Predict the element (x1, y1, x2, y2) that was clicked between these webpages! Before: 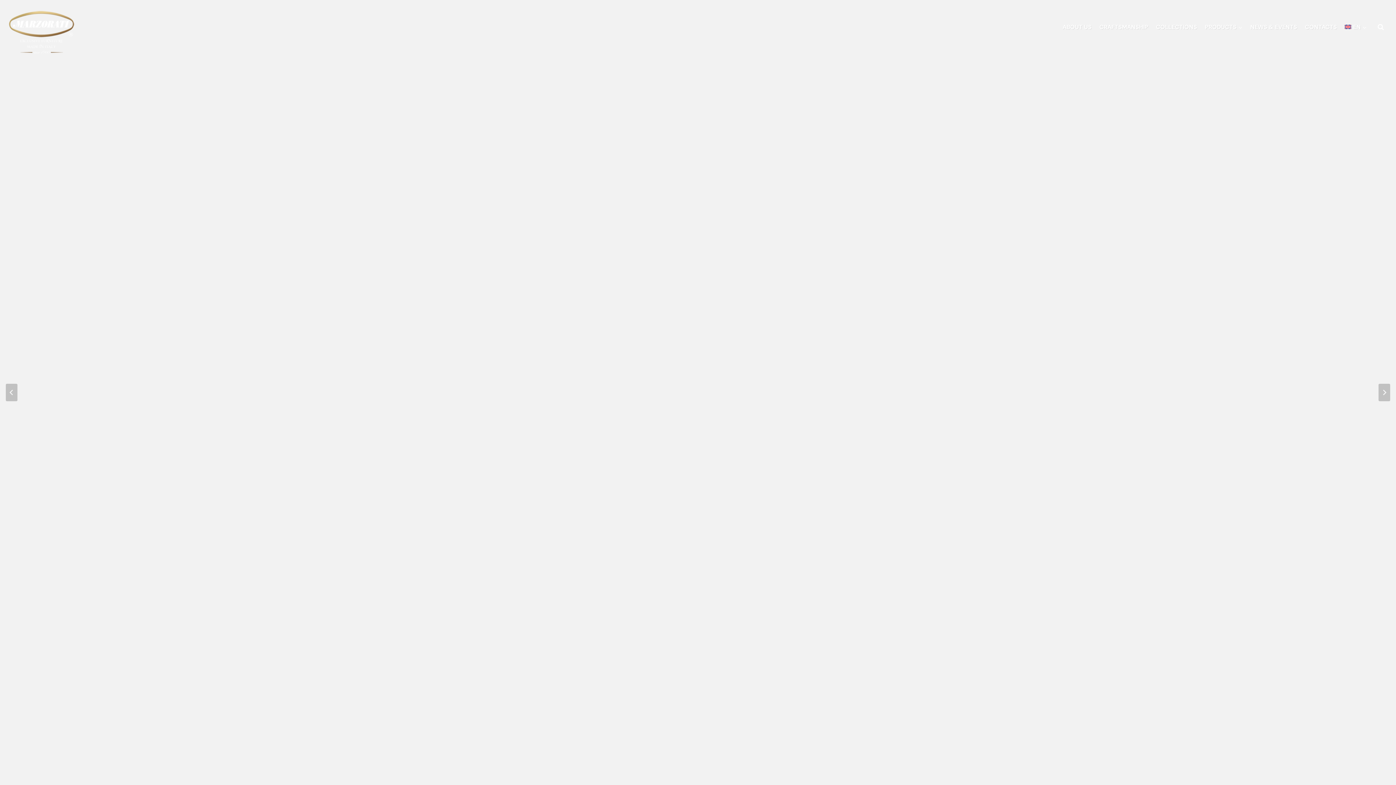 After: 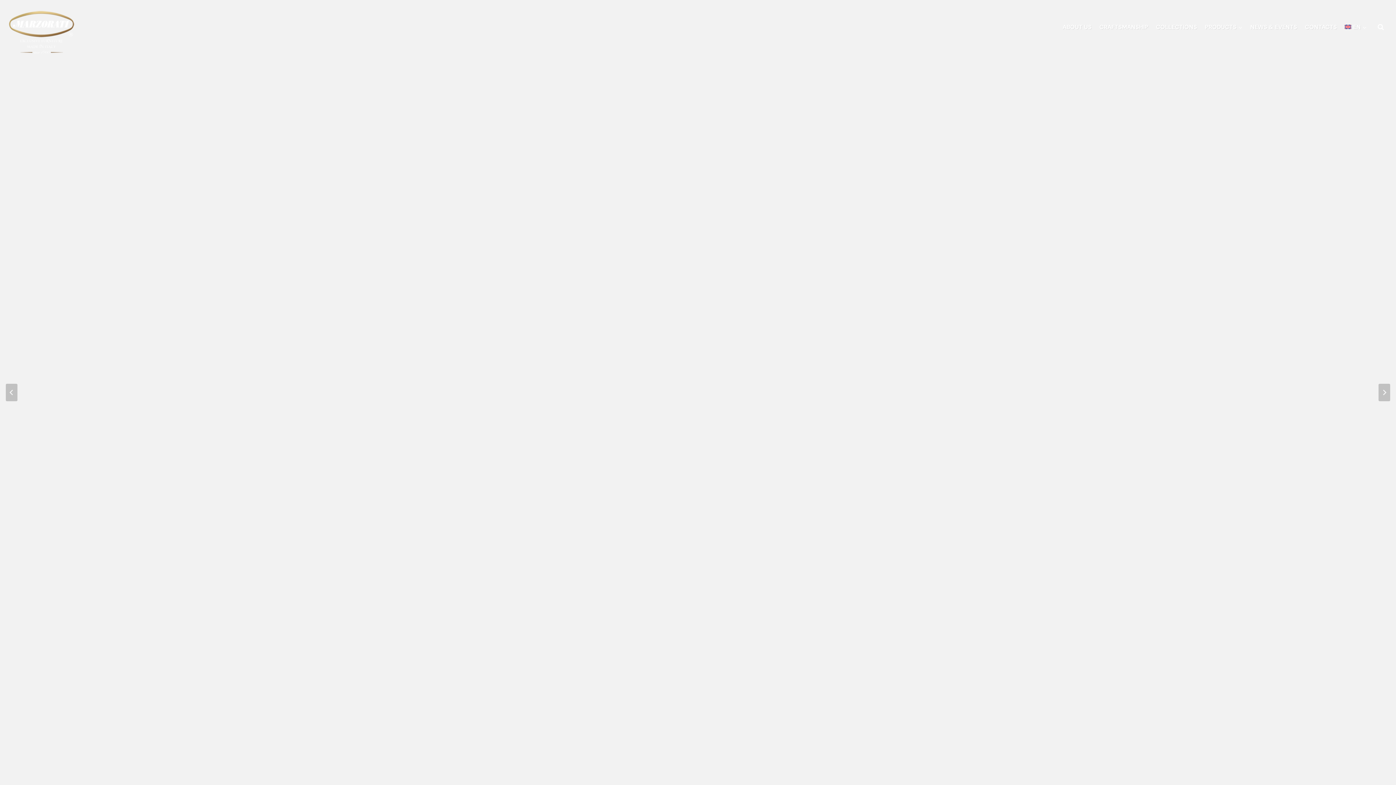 Action: bbox: (8, 0, 74, 54)